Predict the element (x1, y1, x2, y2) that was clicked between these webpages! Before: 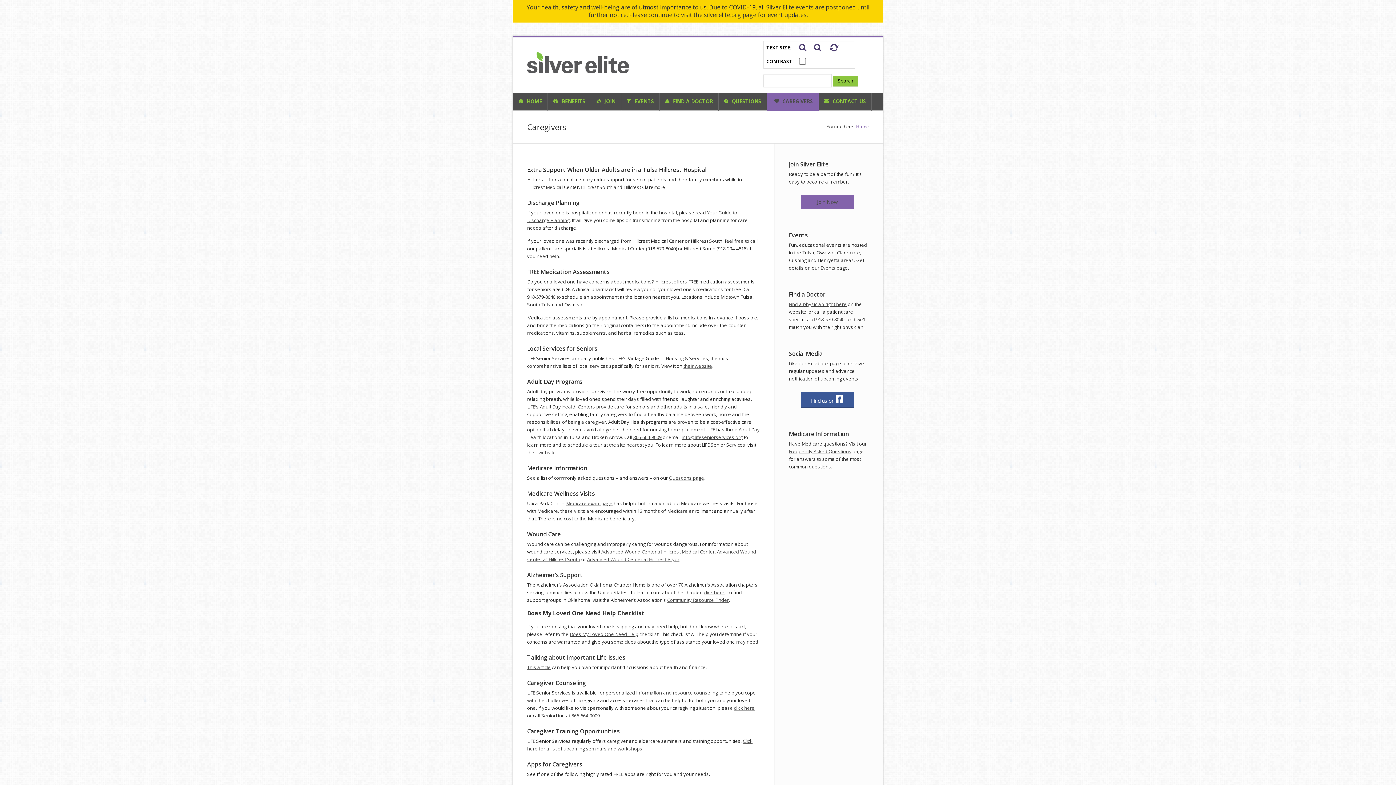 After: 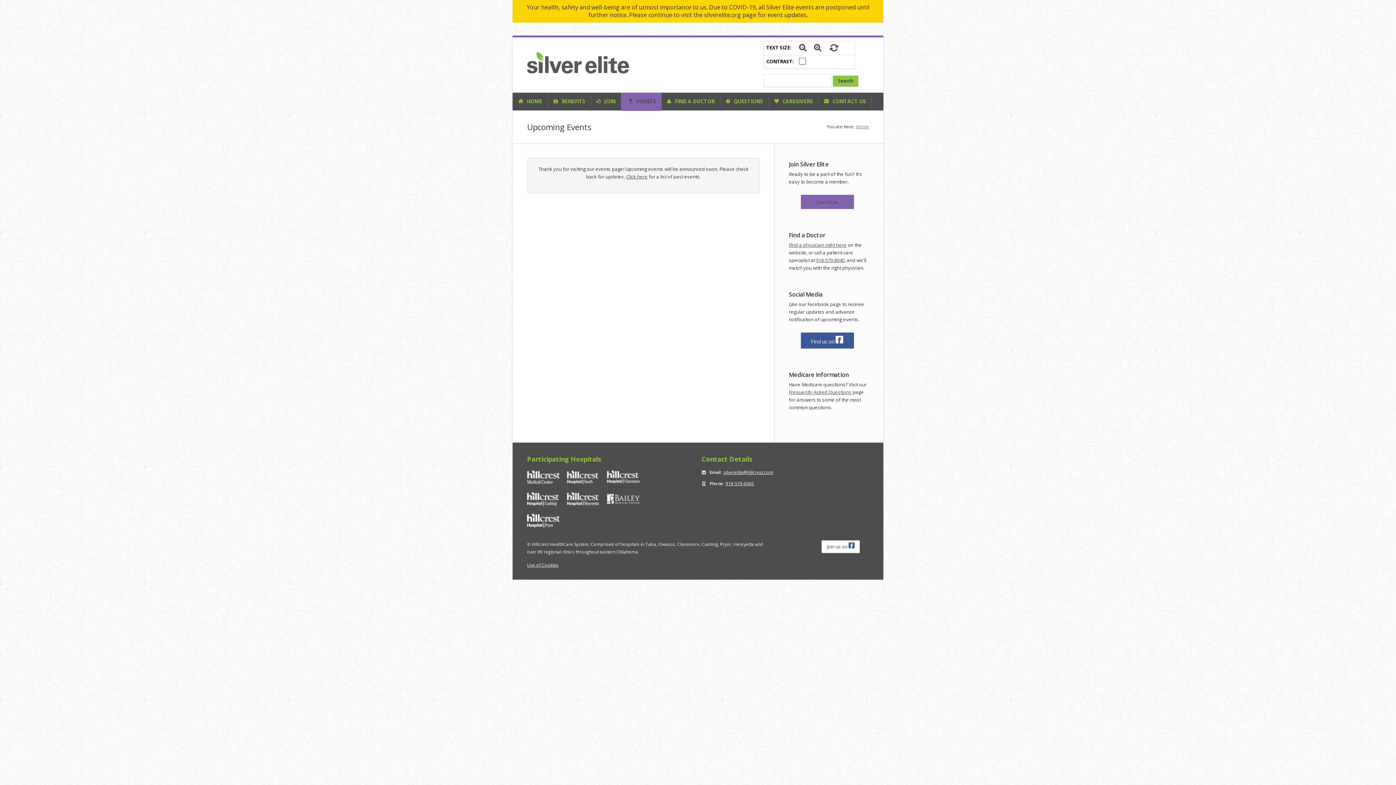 Action: label: Events bbox: (820, 264, 835, 271)